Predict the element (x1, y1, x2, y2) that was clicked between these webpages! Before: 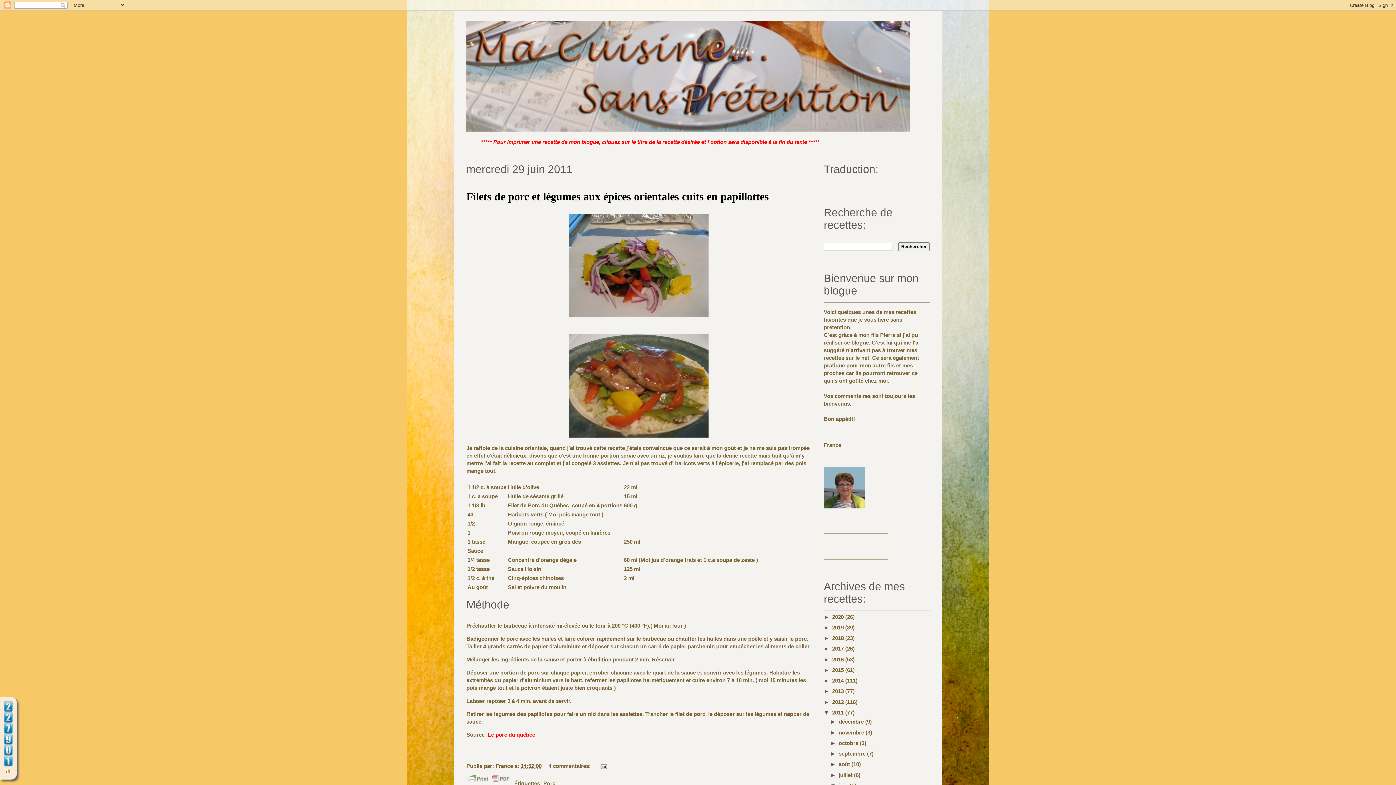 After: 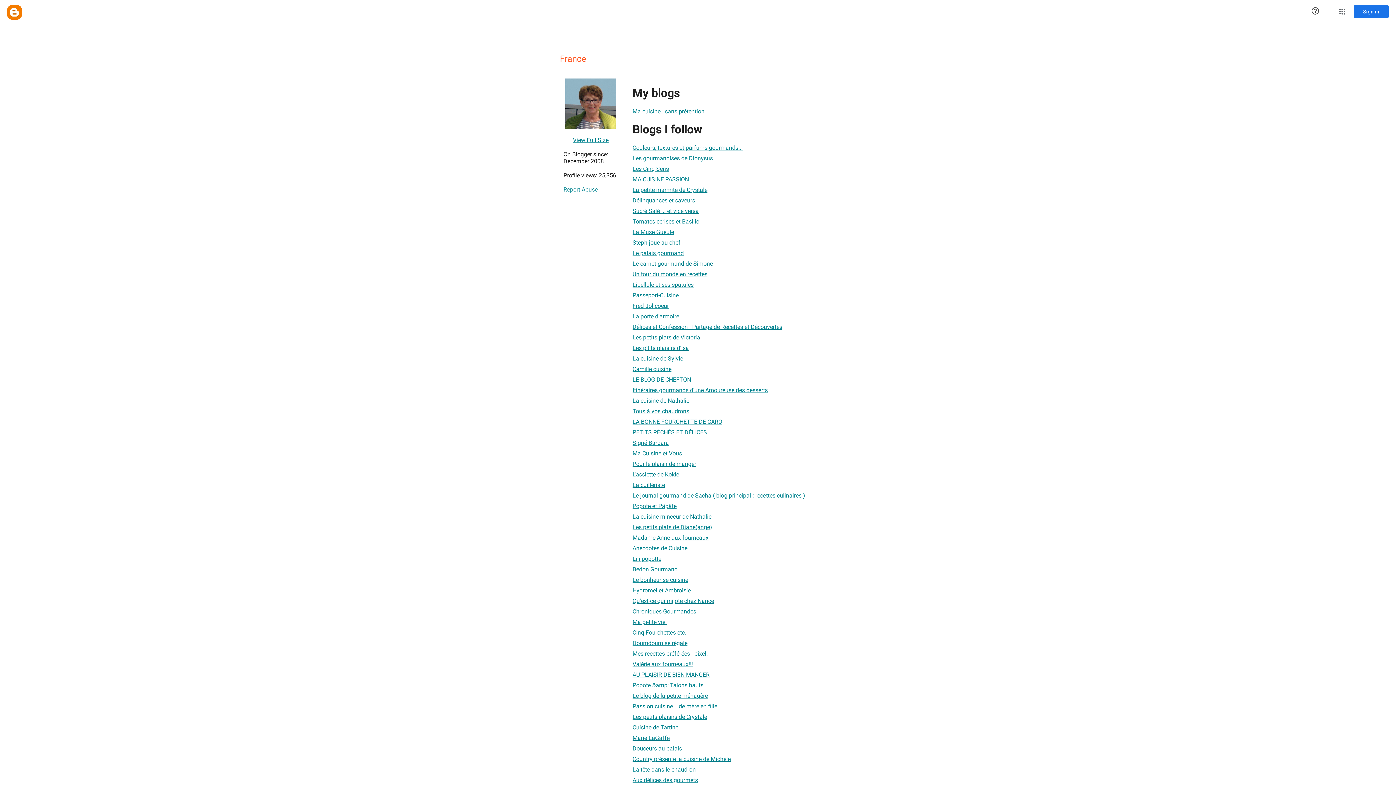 Action: bbox: (824, 442, 841, 448) label: France